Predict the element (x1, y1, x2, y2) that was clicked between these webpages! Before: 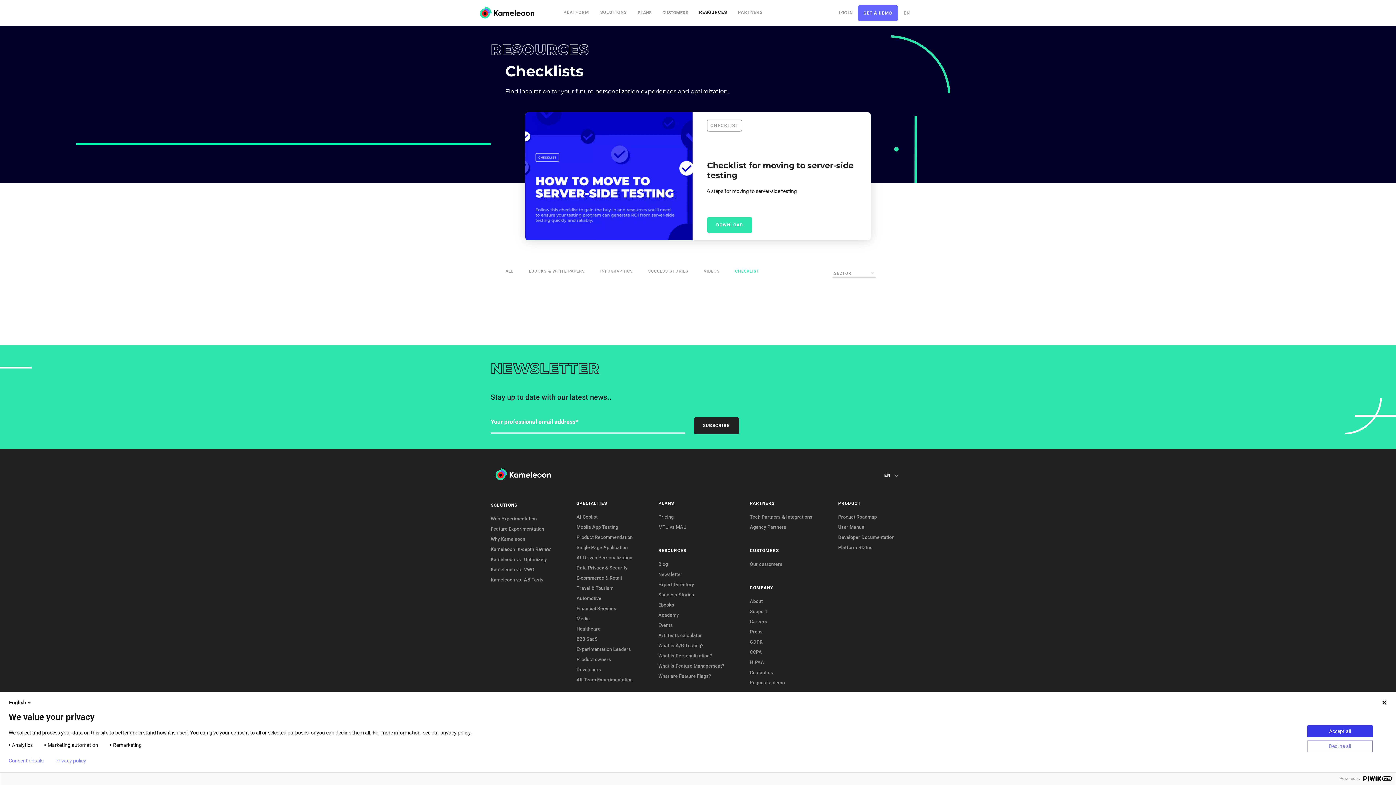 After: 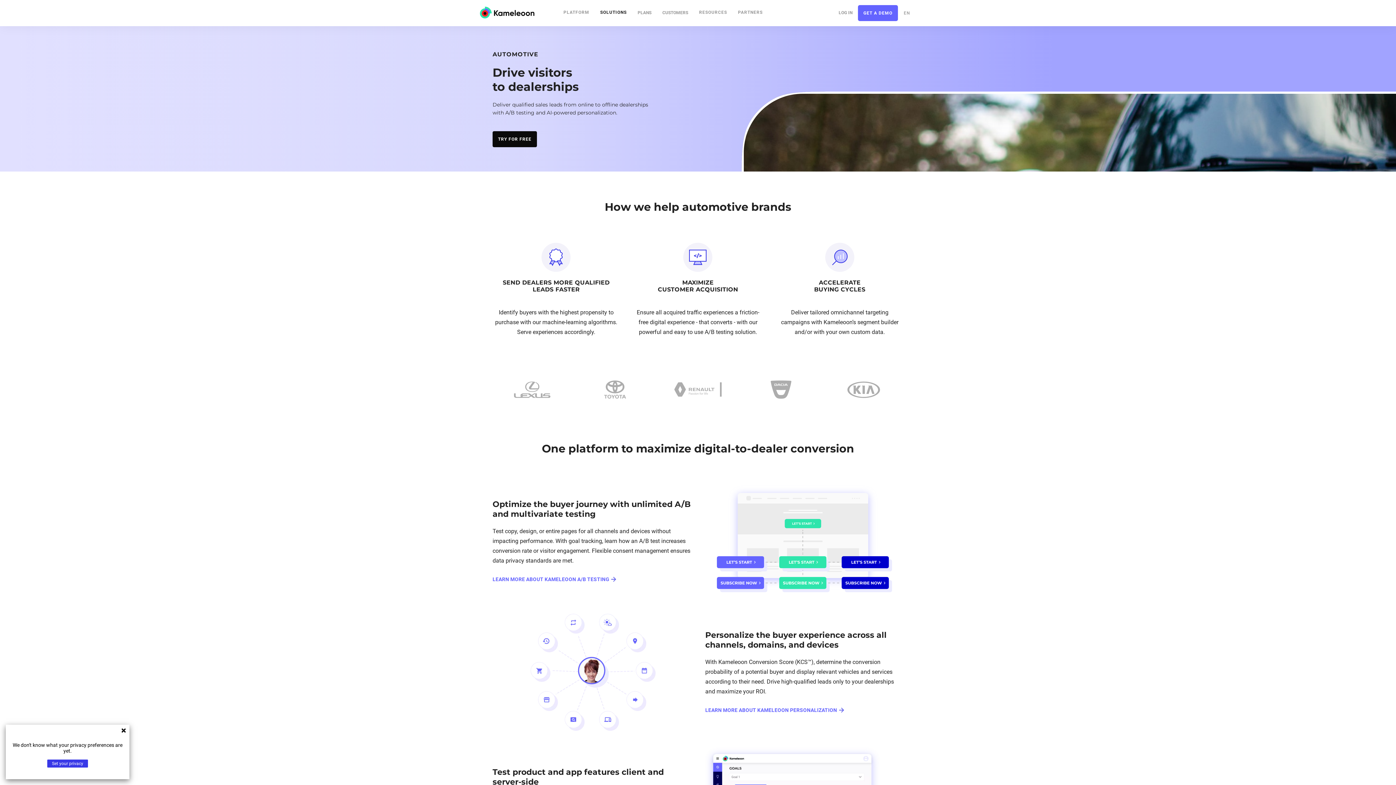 Action: label: Automotive bbox: (576, 593, 643, 604)